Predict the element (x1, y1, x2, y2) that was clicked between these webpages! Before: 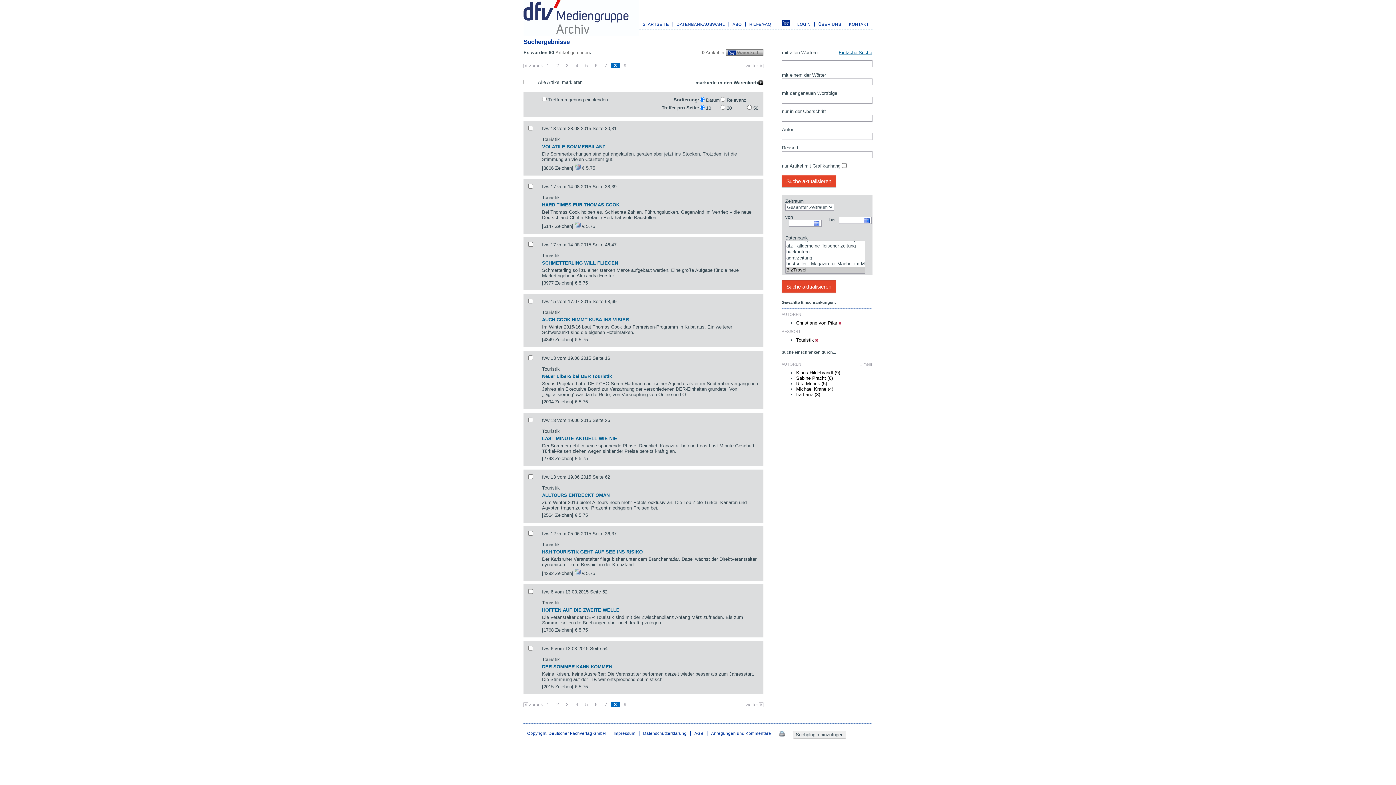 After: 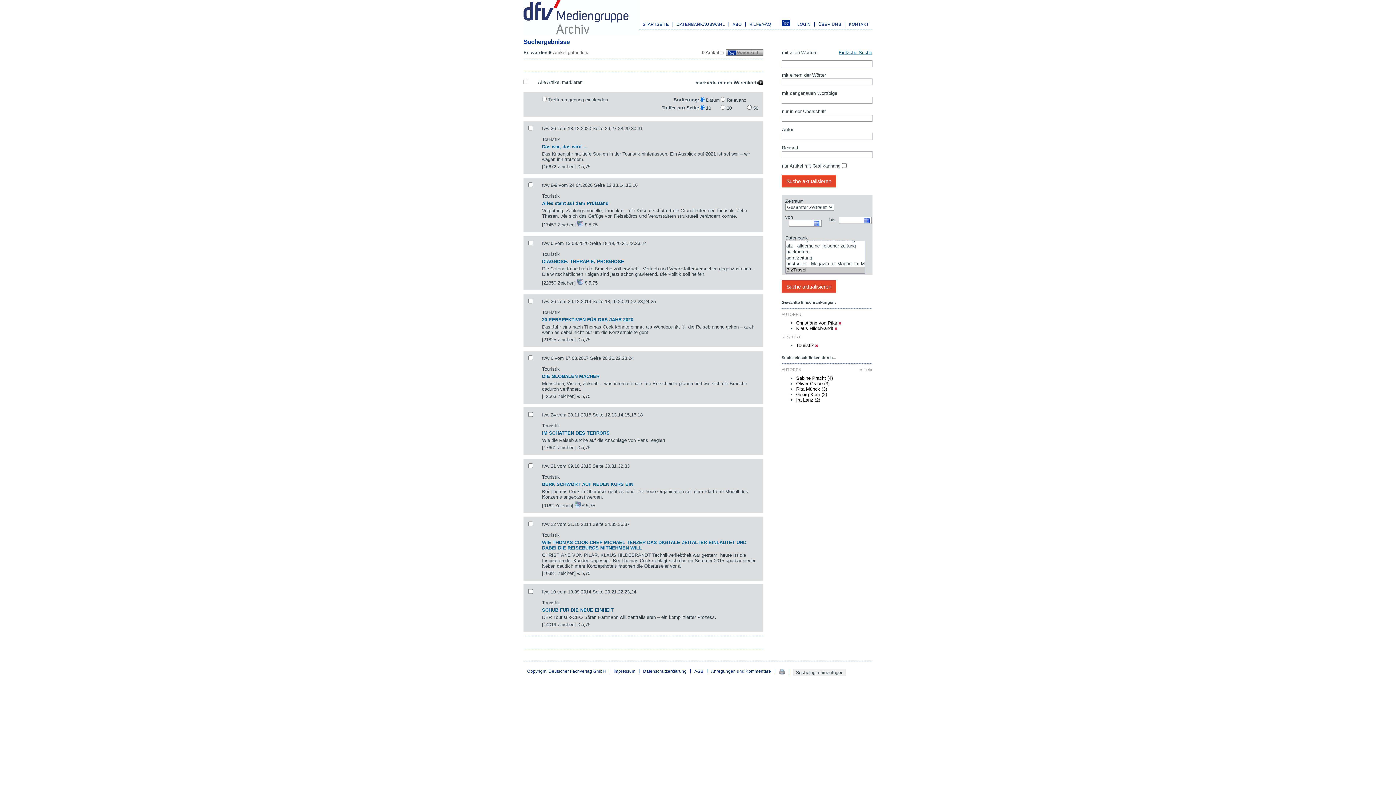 Action: label: Klaus Hildebrandt (9) bbox: (796, 370, 840, 375)